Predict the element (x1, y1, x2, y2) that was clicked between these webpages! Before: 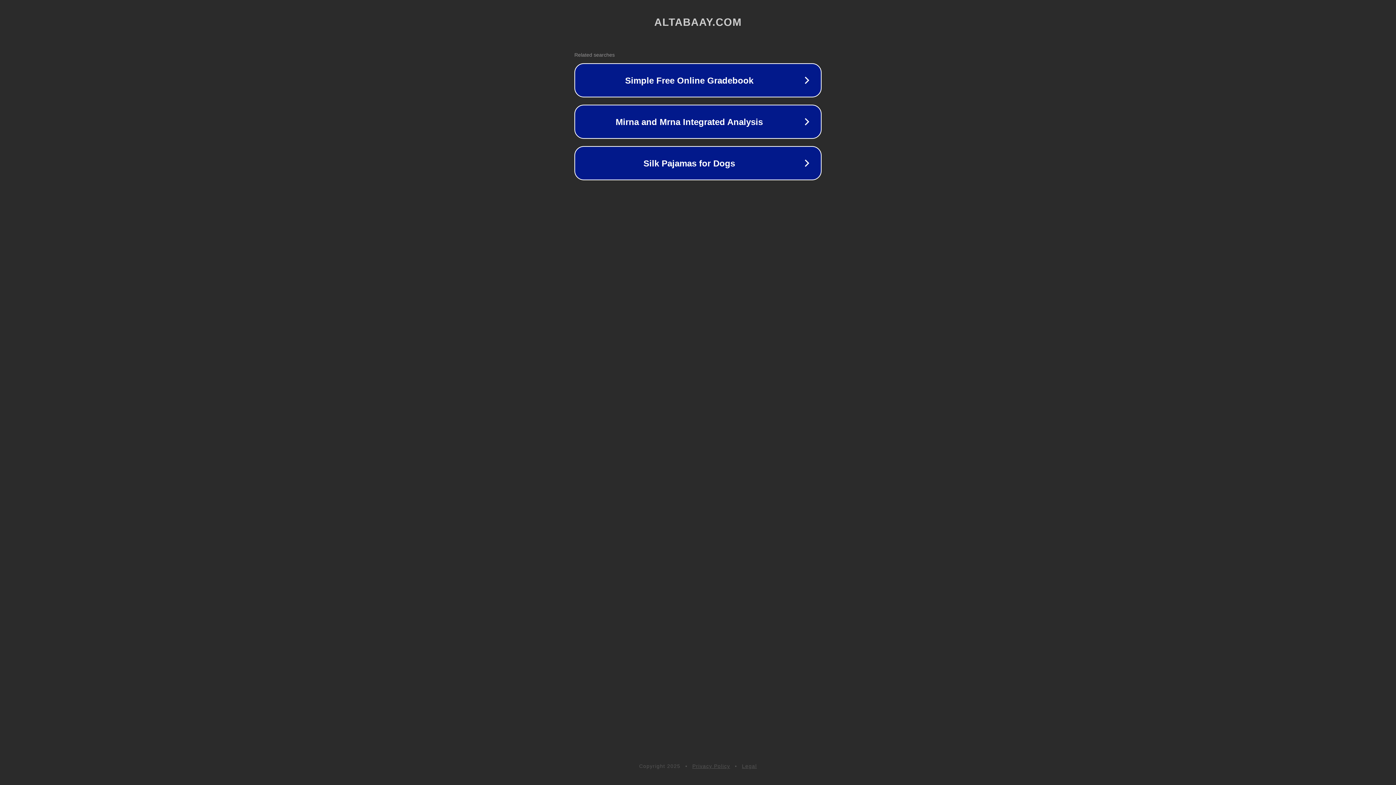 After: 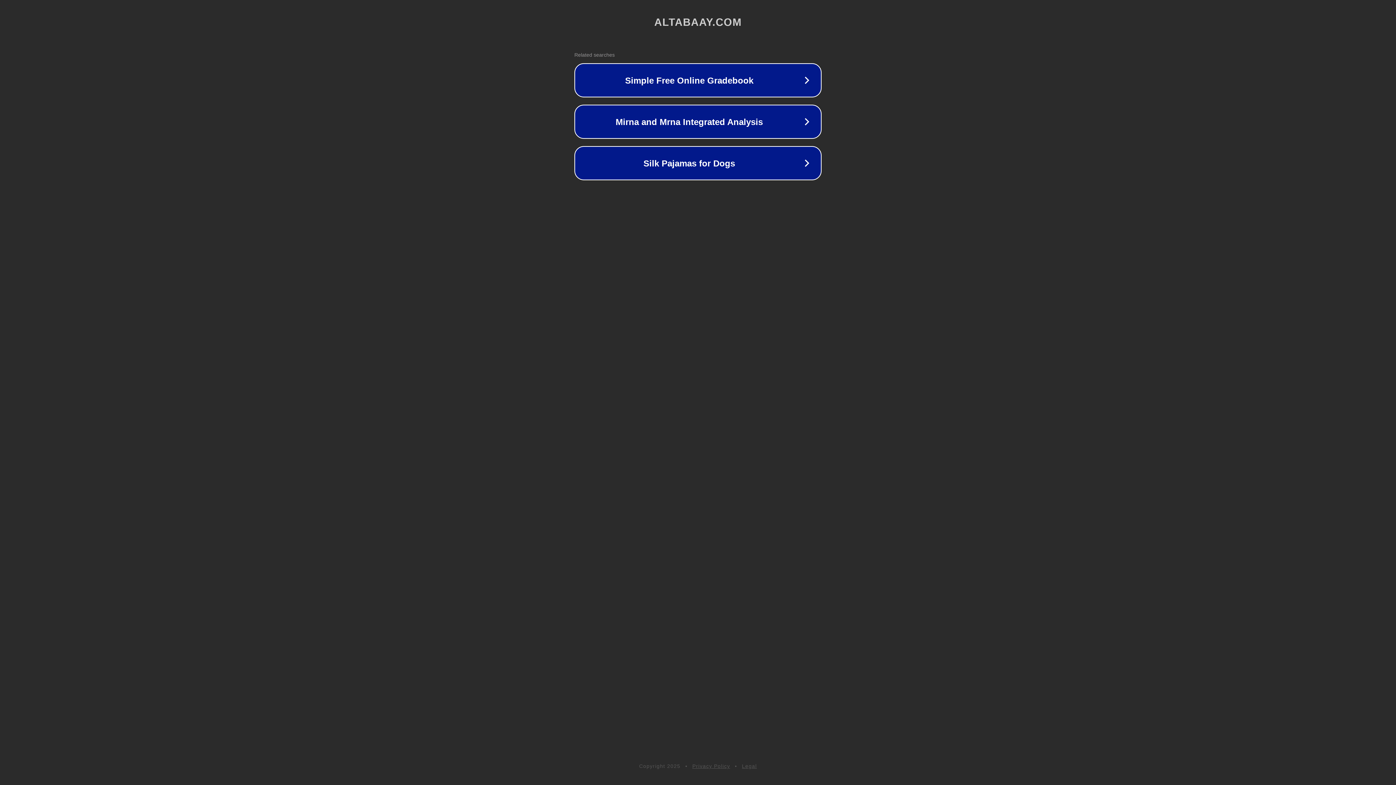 Action: bbox: (742, 763, 757, 769) label: Legal